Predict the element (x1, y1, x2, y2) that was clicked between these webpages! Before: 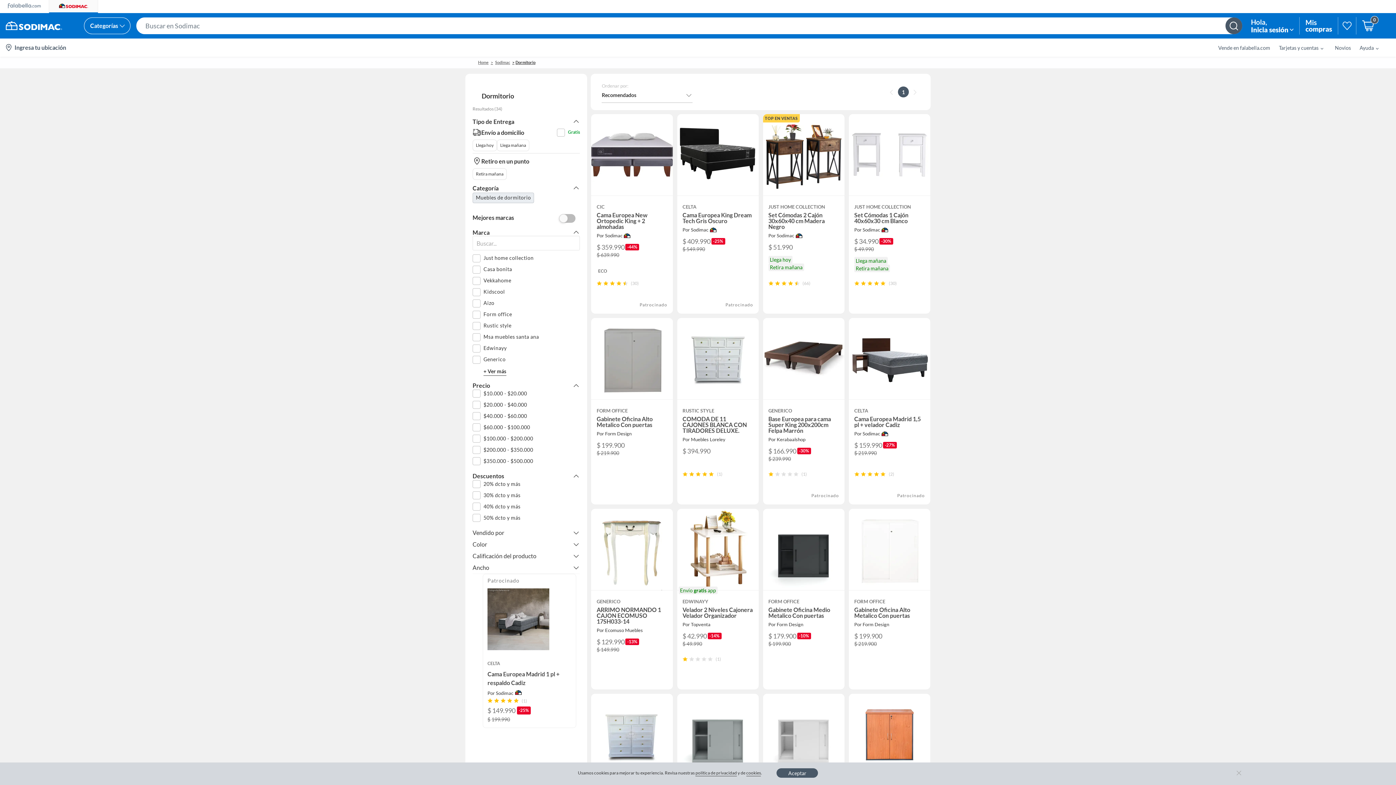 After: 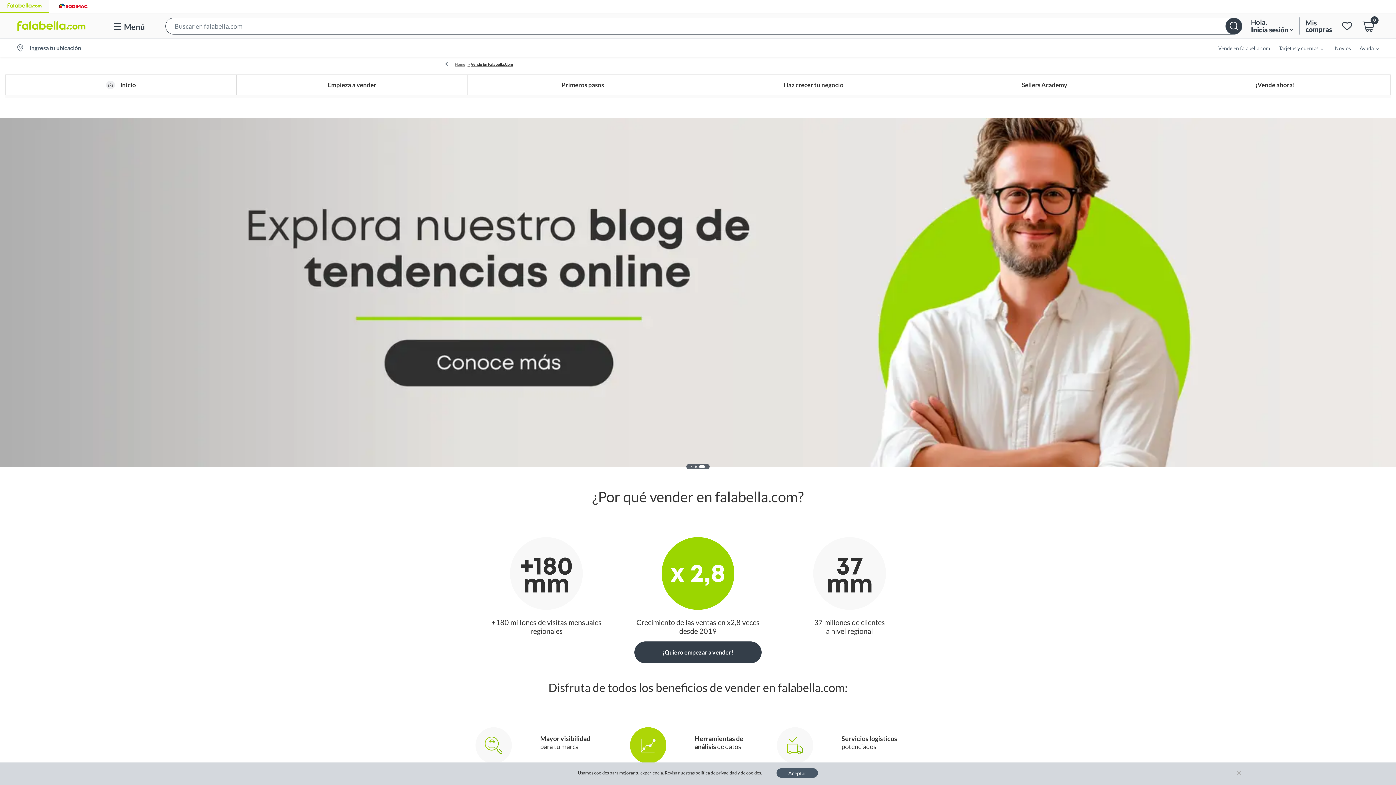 Action: label: Vende en falabella.com bbox: (1218, 44, 1270, 50)